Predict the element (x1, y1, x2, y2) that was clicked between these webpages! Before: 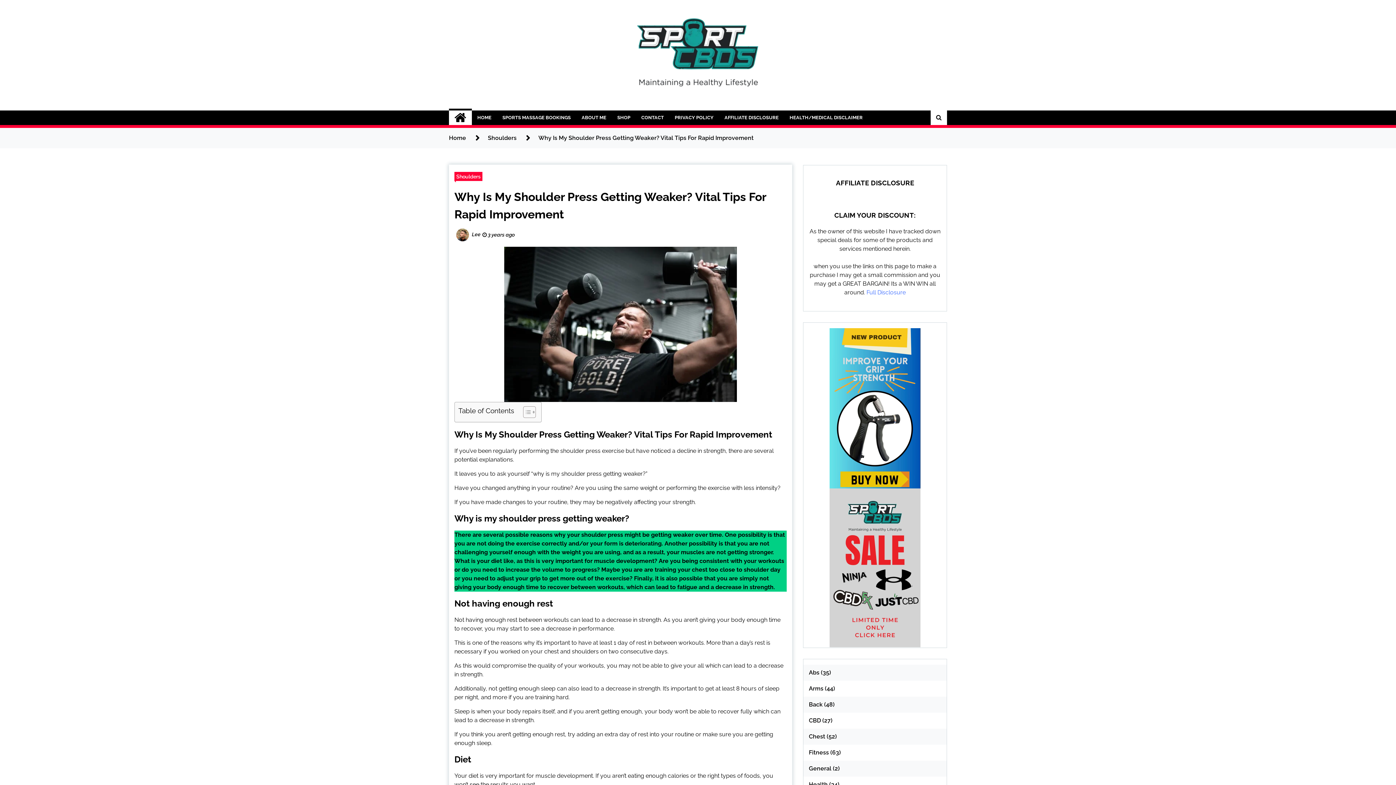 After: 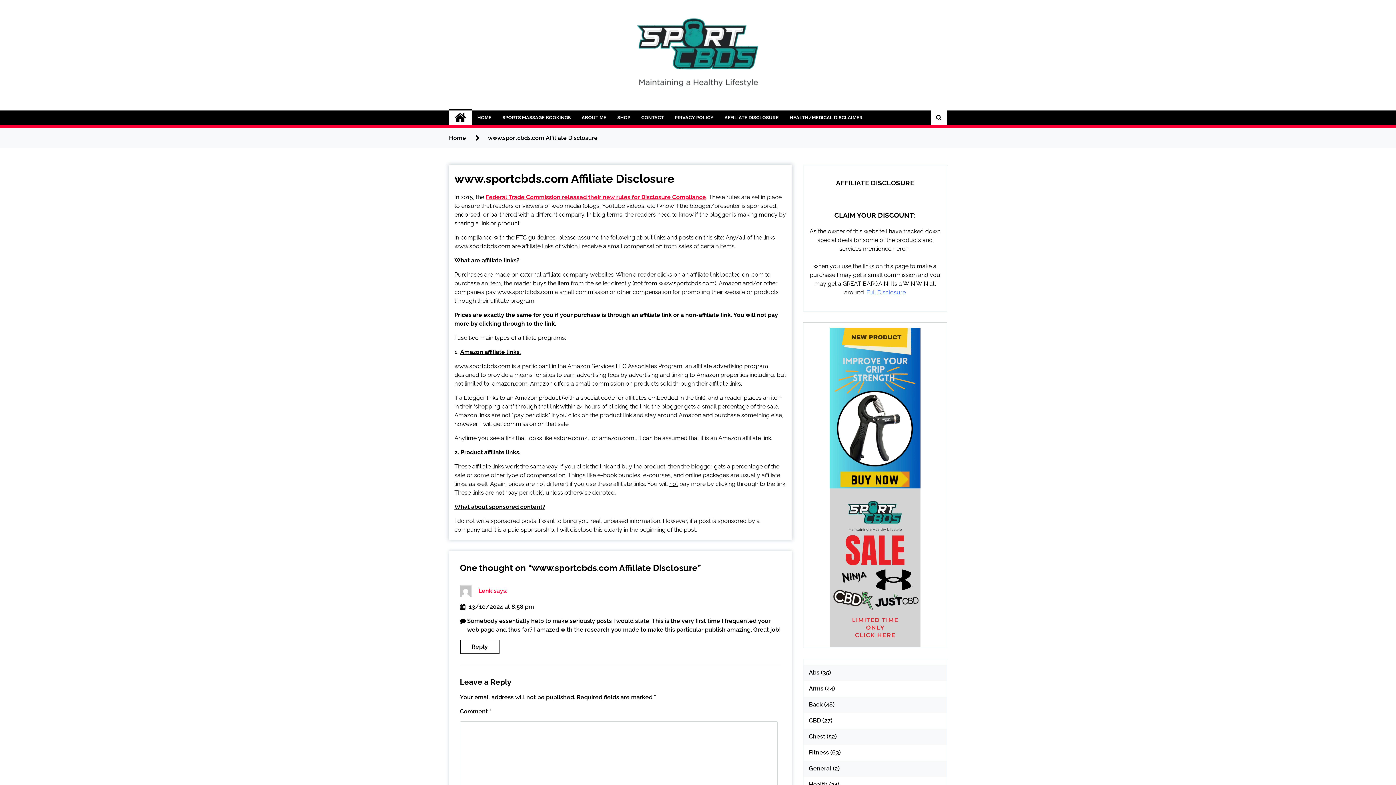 Action: label: Full Disclosure bbox: (866, 289, 906, 295)